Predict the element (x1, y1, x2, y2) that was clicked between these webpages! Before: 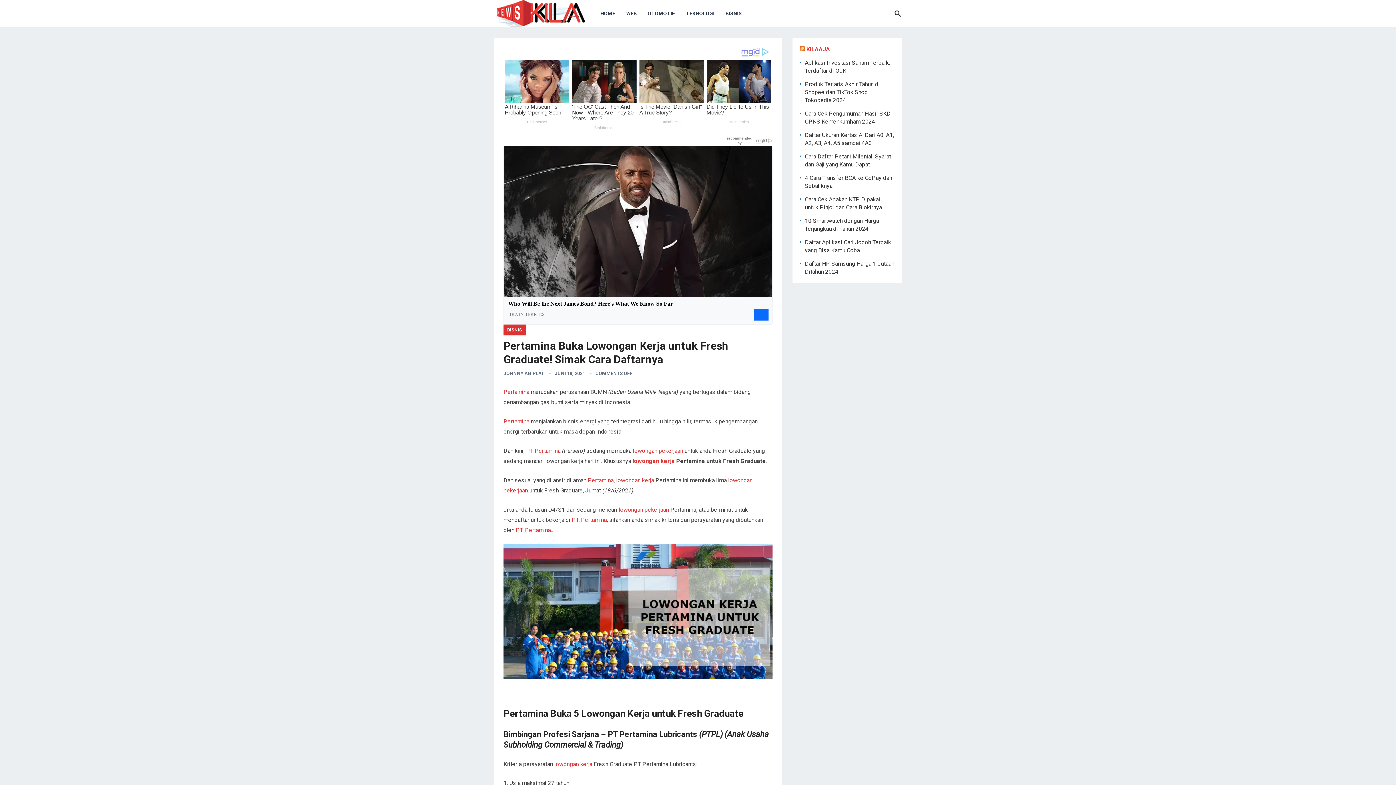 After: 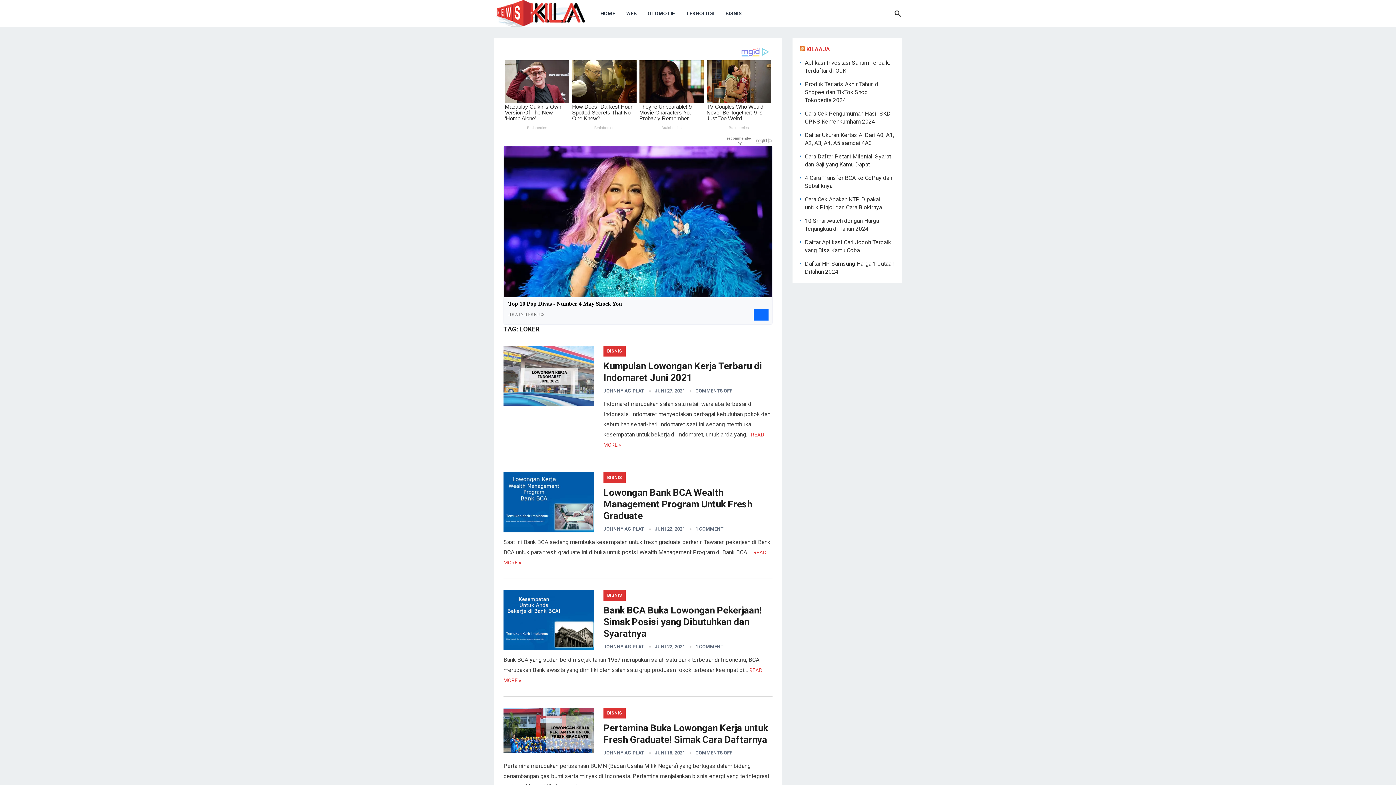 Action: label: lowongan kerja bbox: (554, 760, 592, 767)